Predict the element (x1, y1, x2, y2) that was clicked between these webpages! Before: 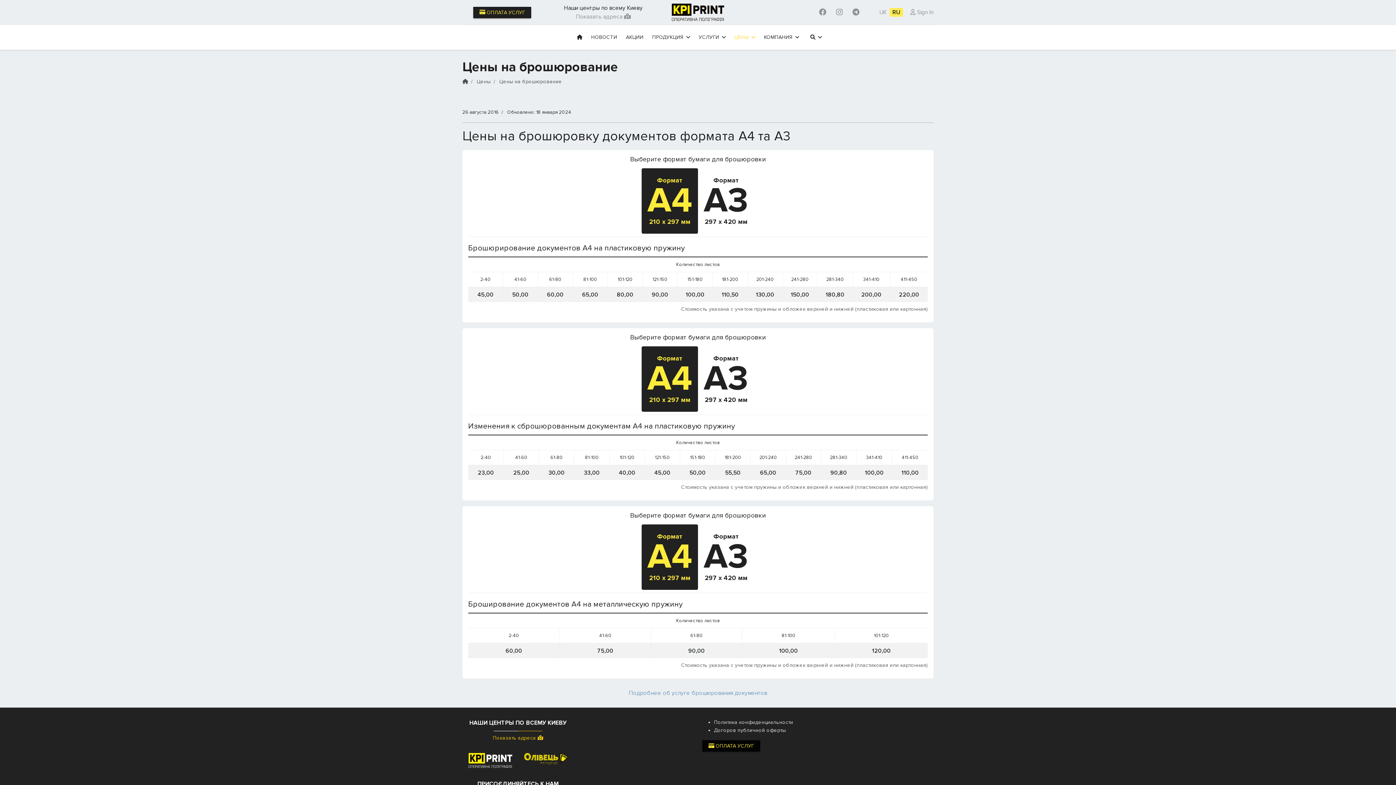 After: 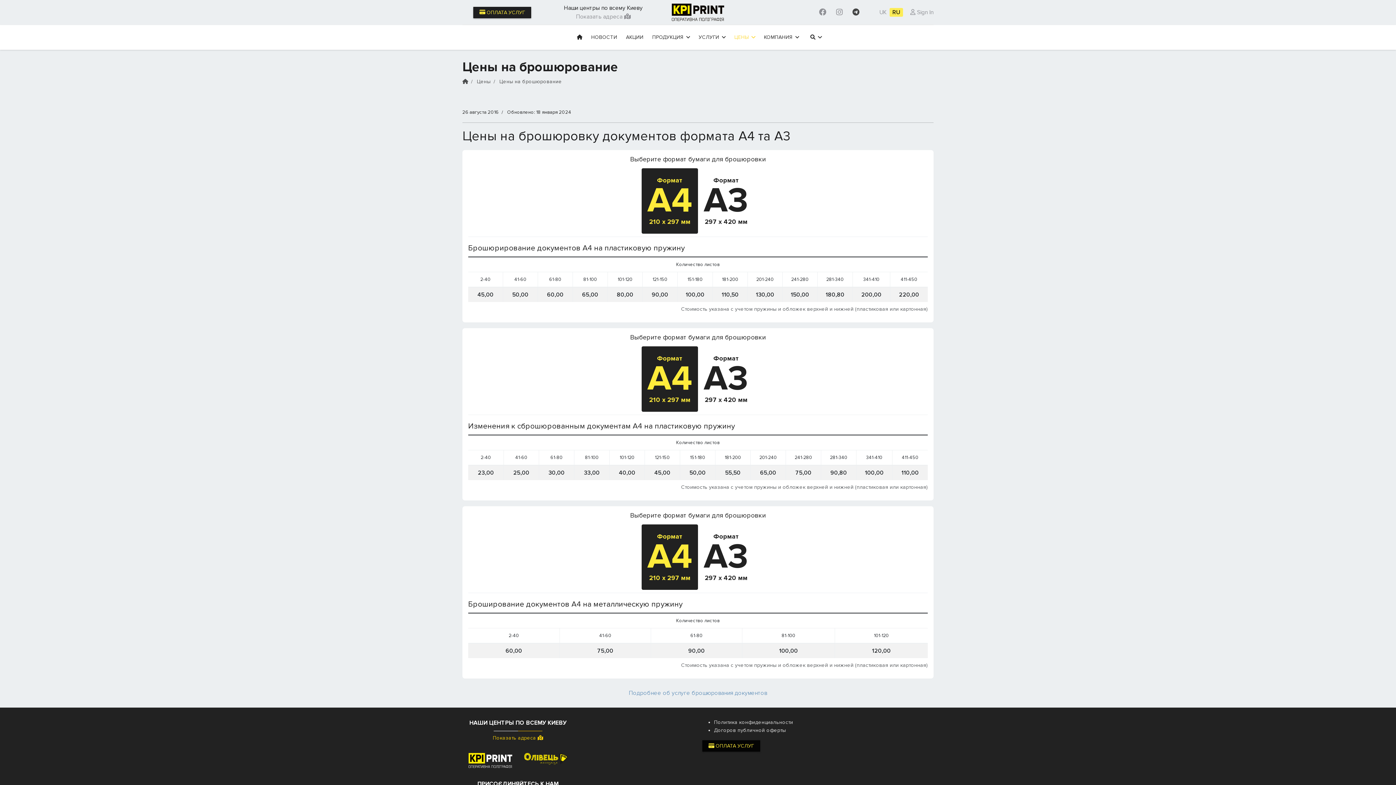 Action: label: Custom bbox: (852, 8, 859, 16)